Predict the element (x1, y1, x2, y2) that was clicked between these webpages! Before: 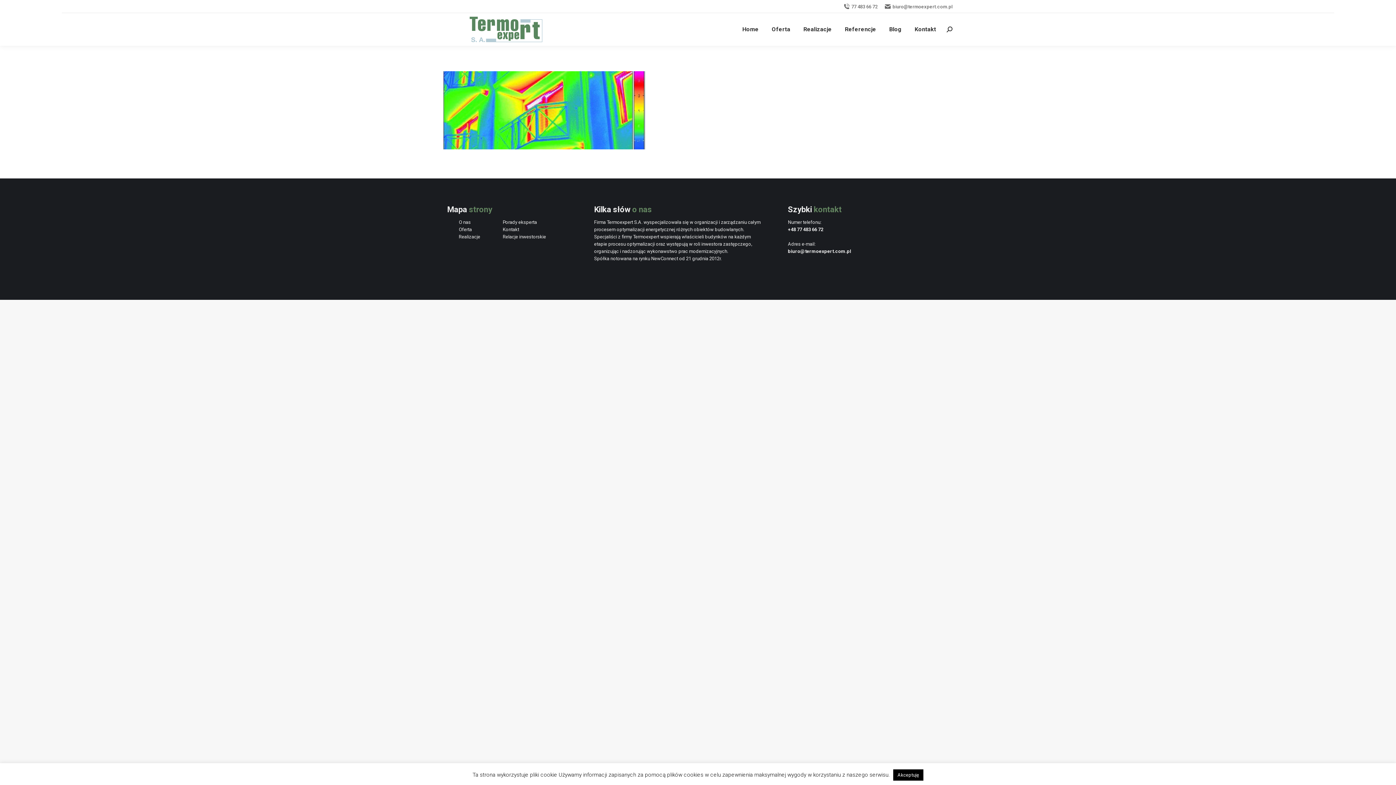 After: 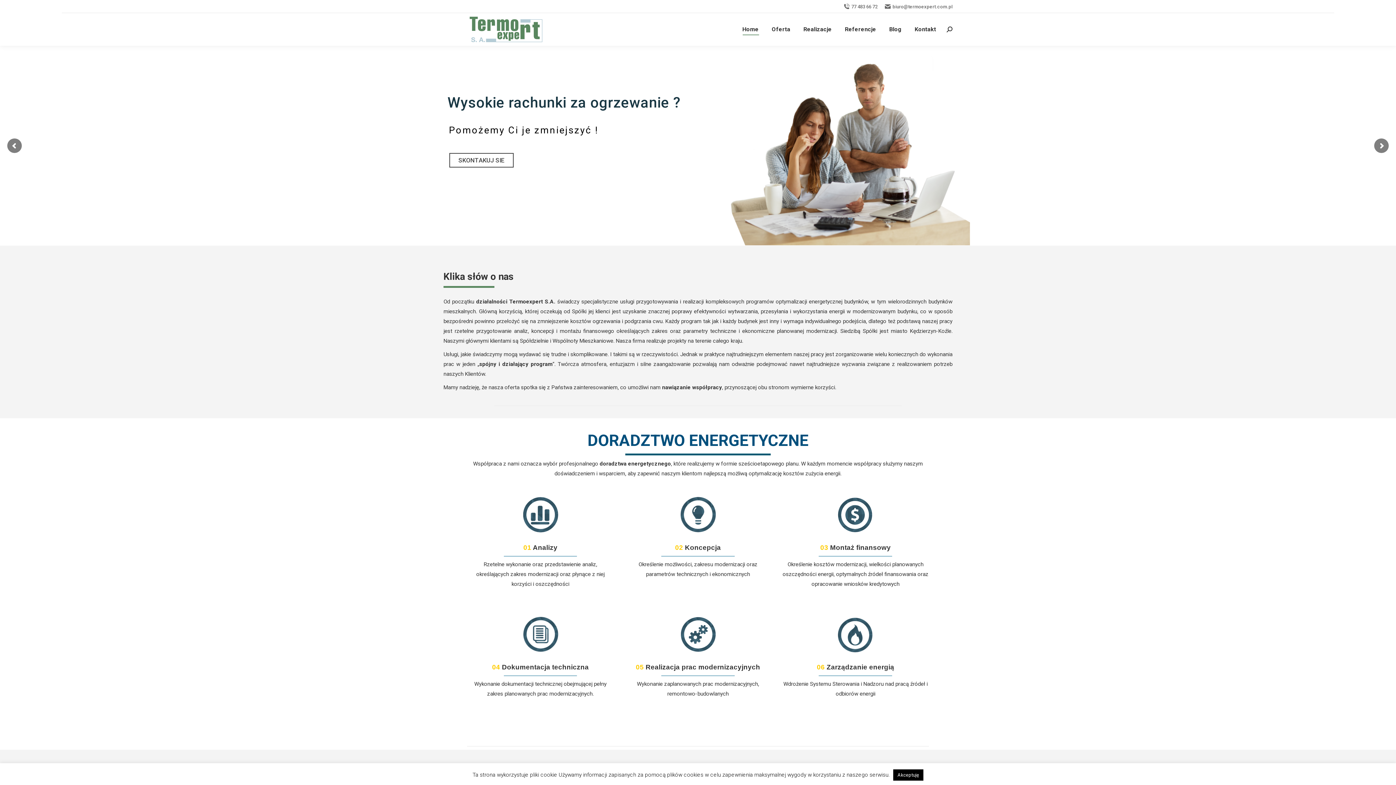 Action: bbox: (443, 14, 520, 44)